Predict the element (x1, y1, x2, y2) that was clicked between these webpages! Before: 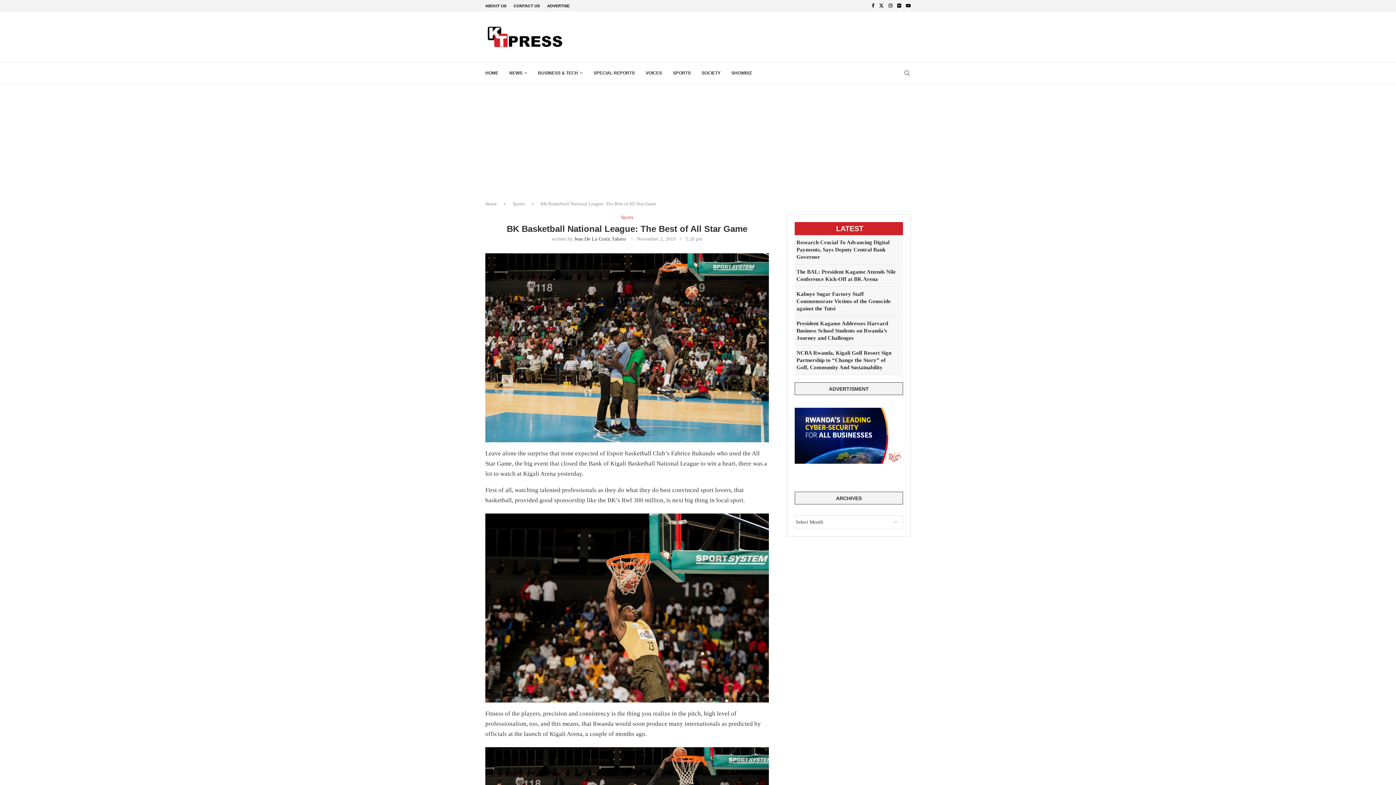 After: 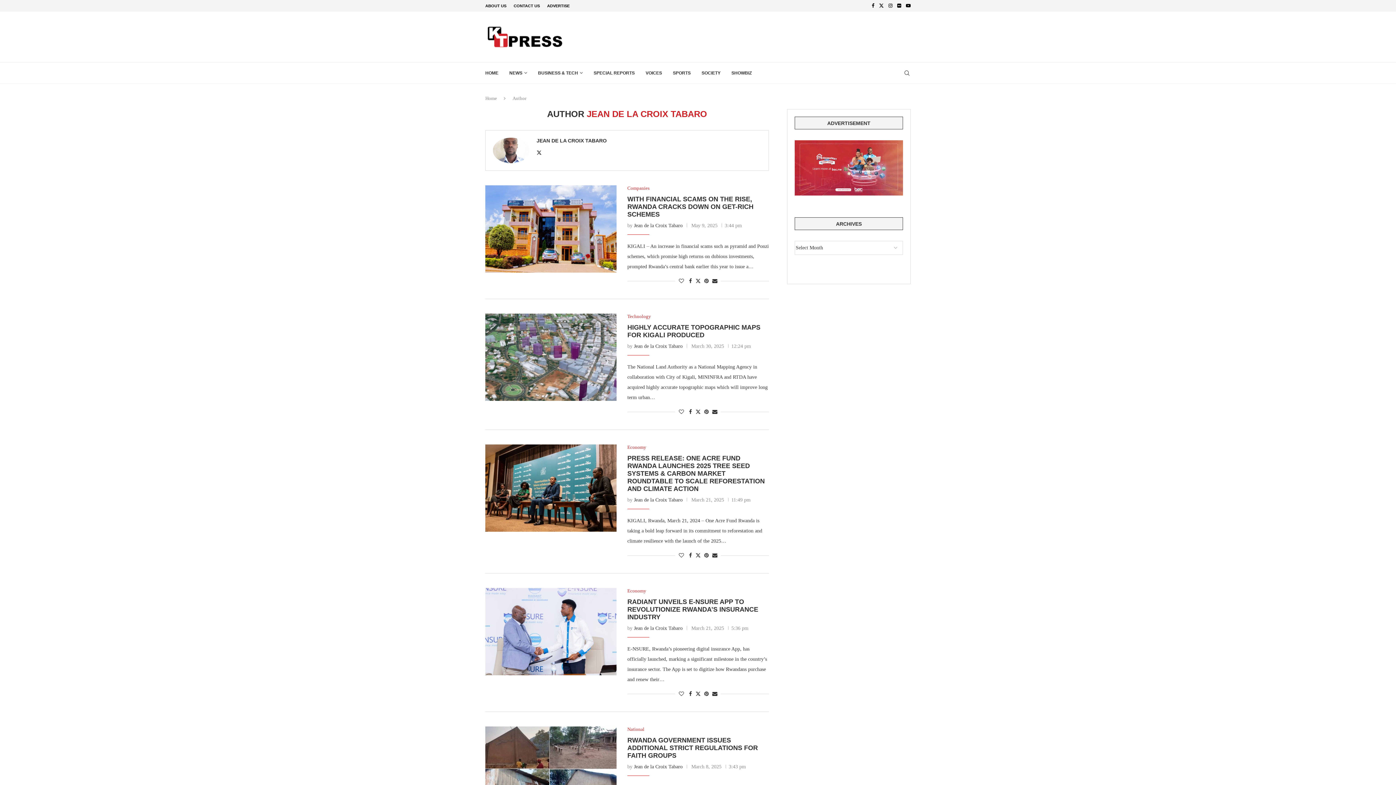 Action: bbox: (574, 236, 625, 241) label: Jean De La Croix Tabaro